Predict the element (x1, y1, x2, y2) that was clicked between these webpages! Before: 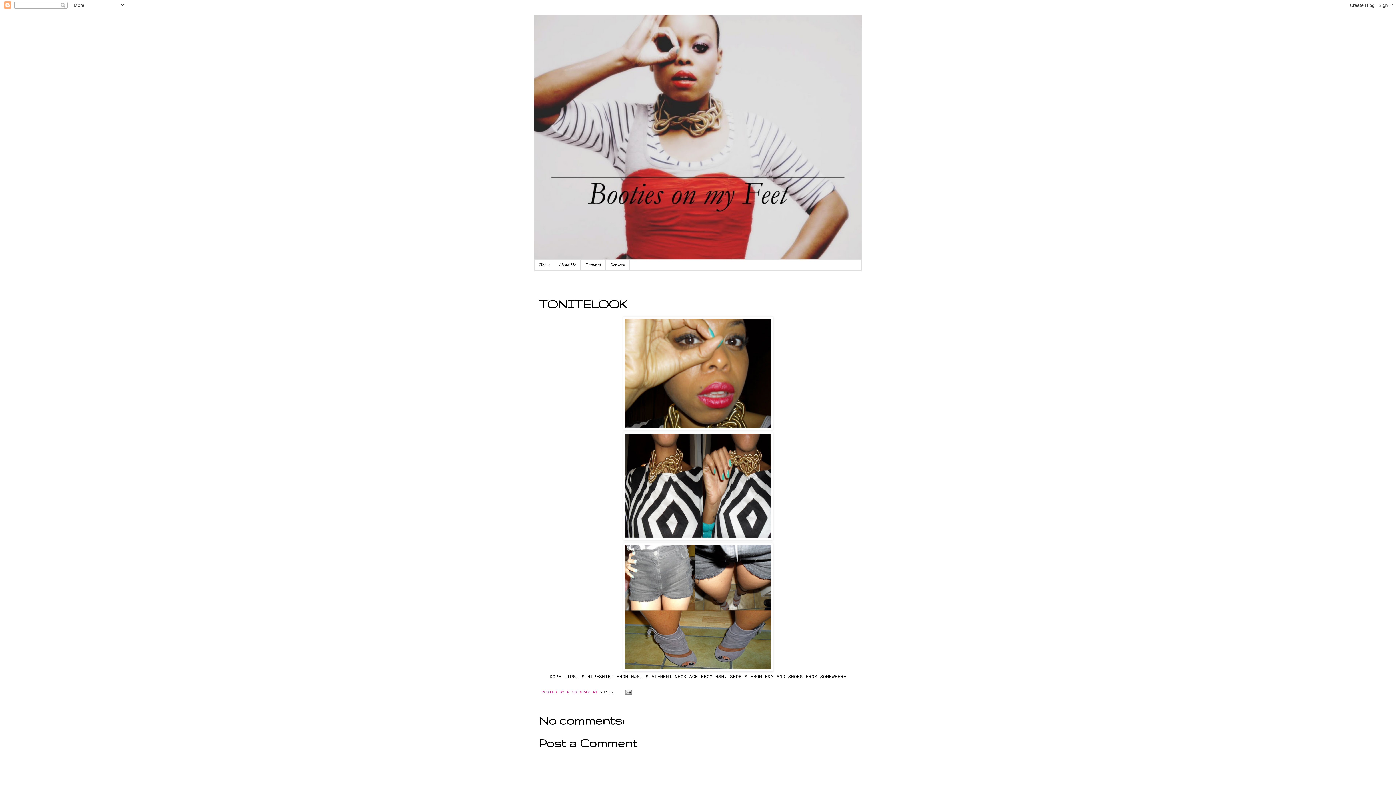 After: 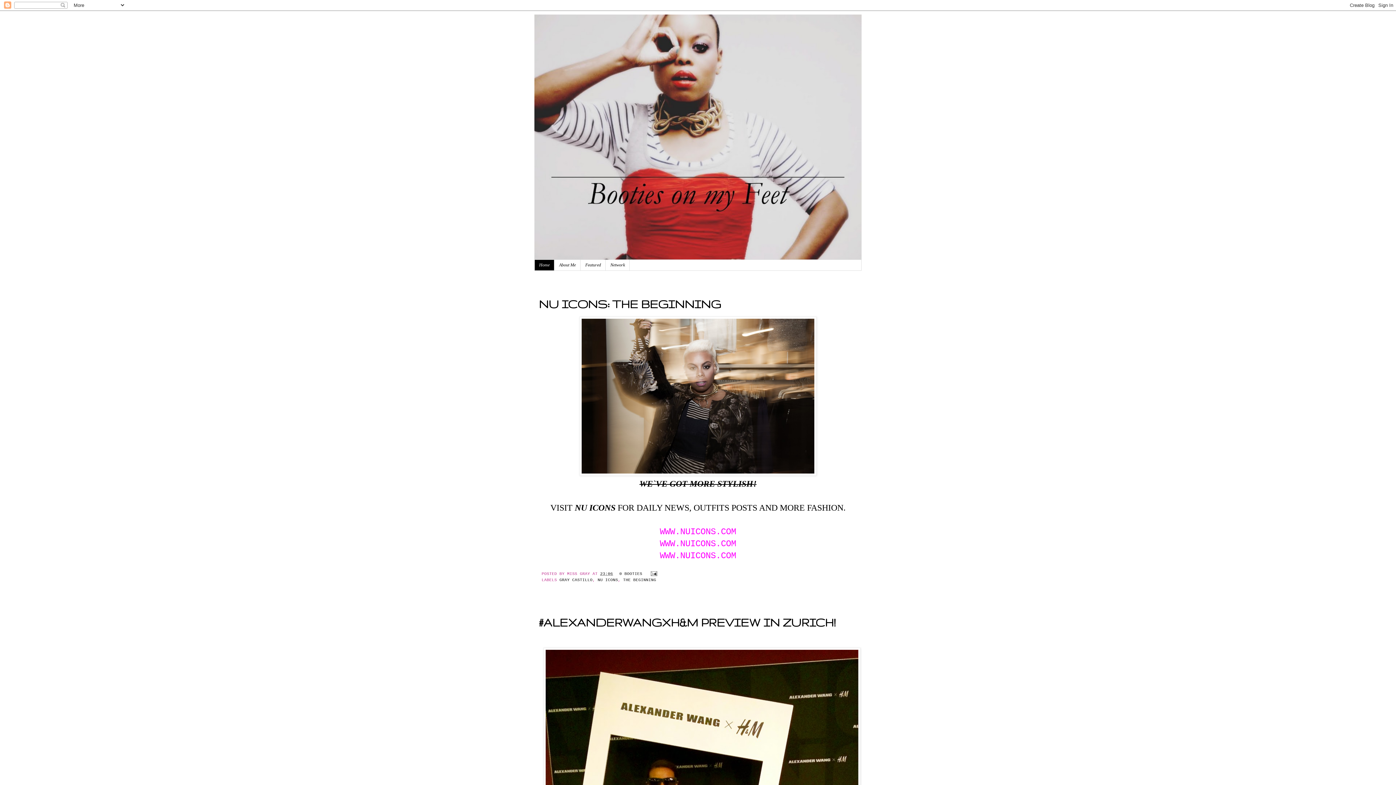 Action: bbox: (534, 14, 861, 260)